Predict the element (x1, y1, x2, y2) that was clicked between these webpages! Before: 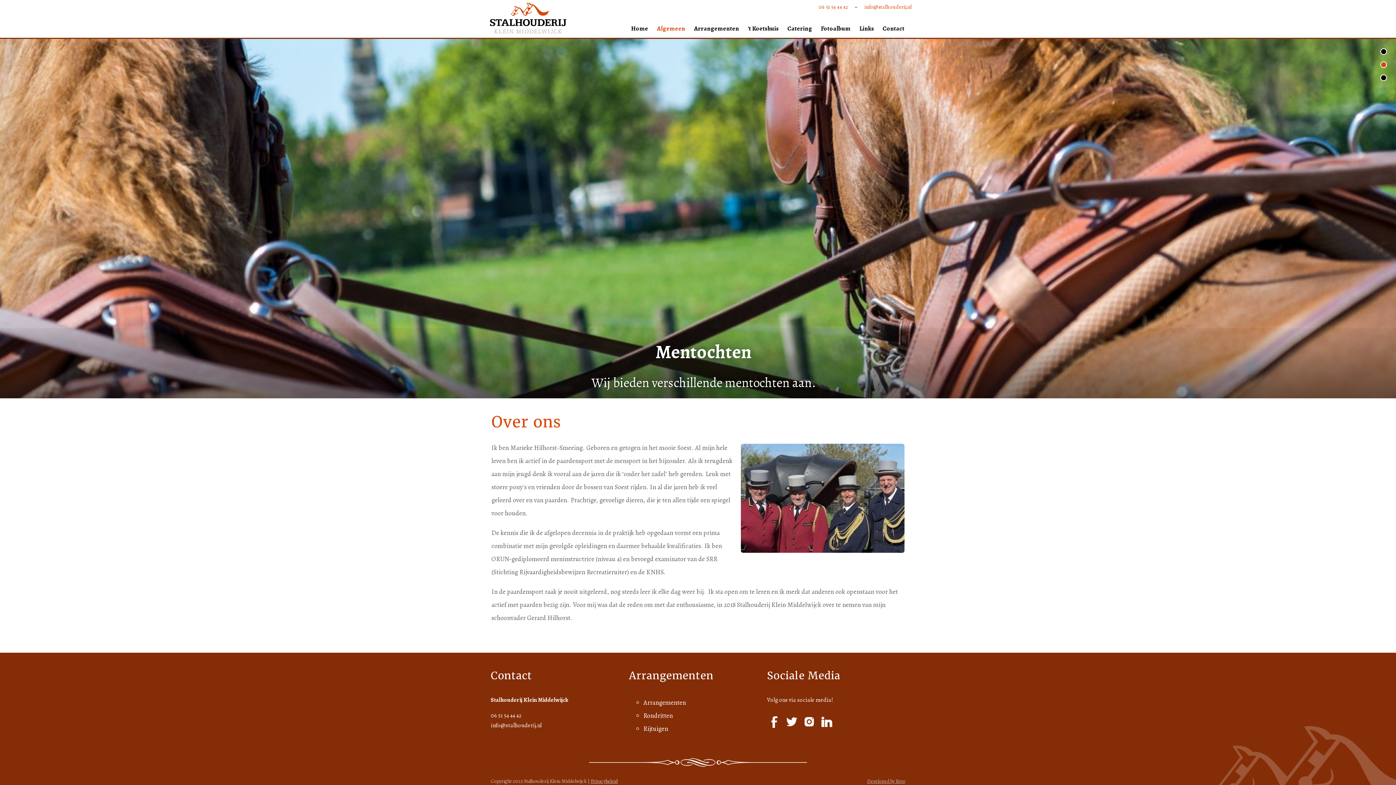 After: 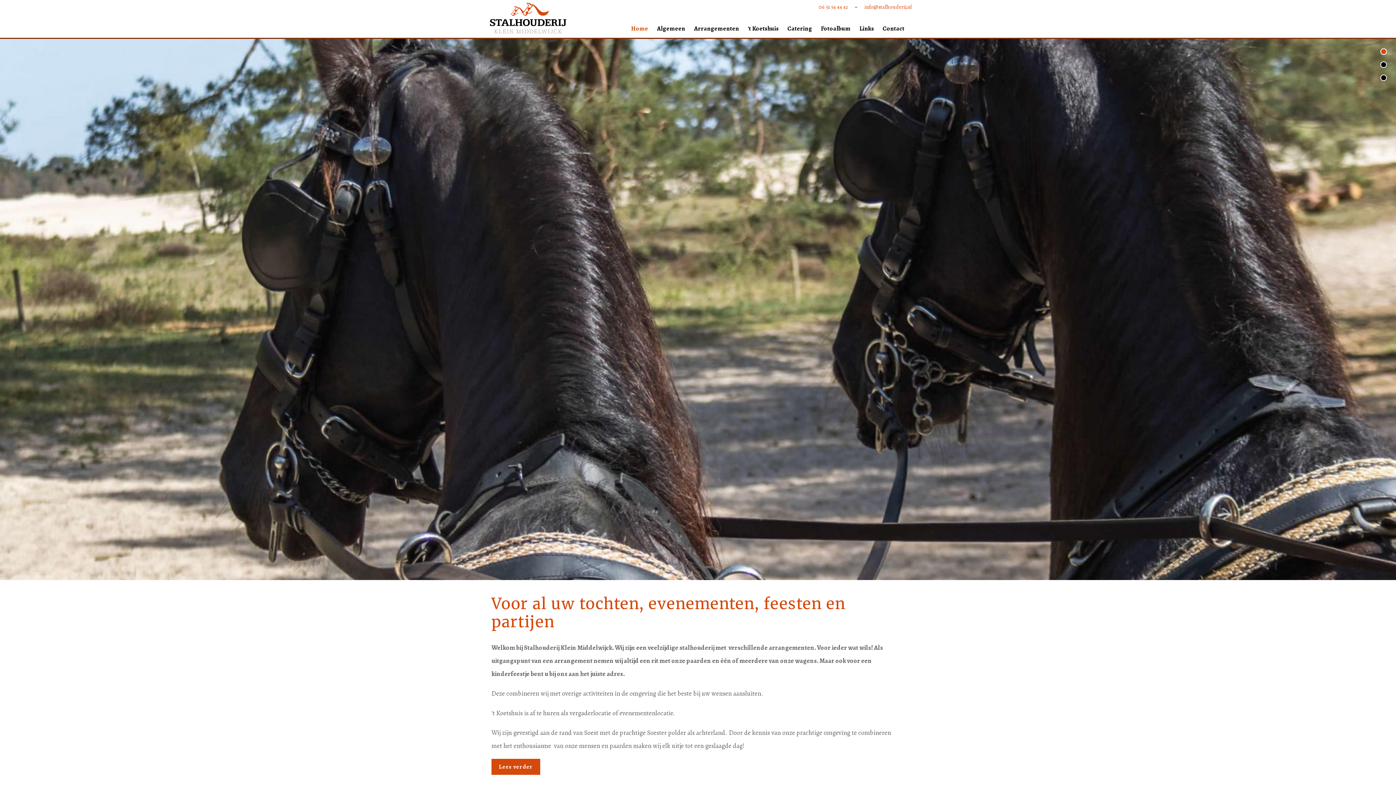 Action: bbox: (487, 0, 569, 37)